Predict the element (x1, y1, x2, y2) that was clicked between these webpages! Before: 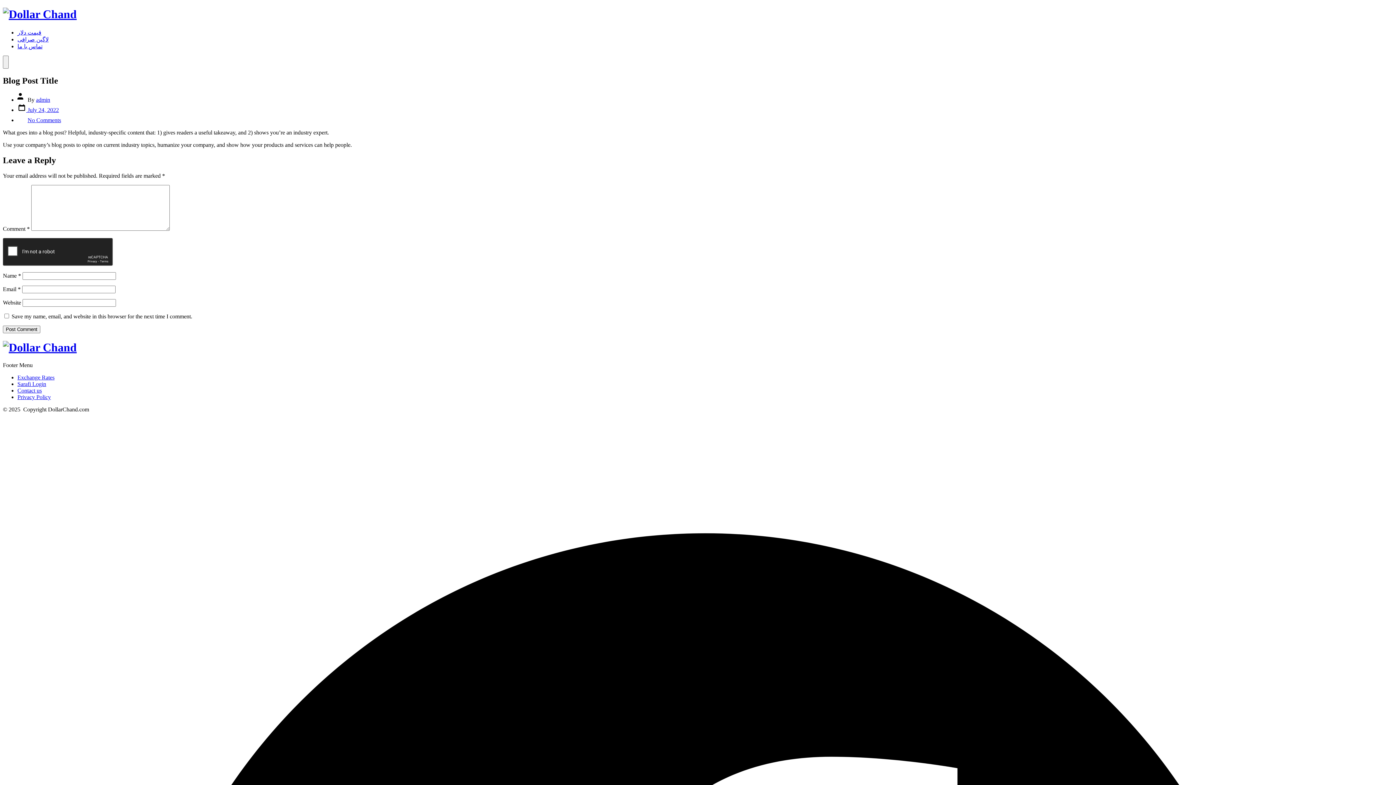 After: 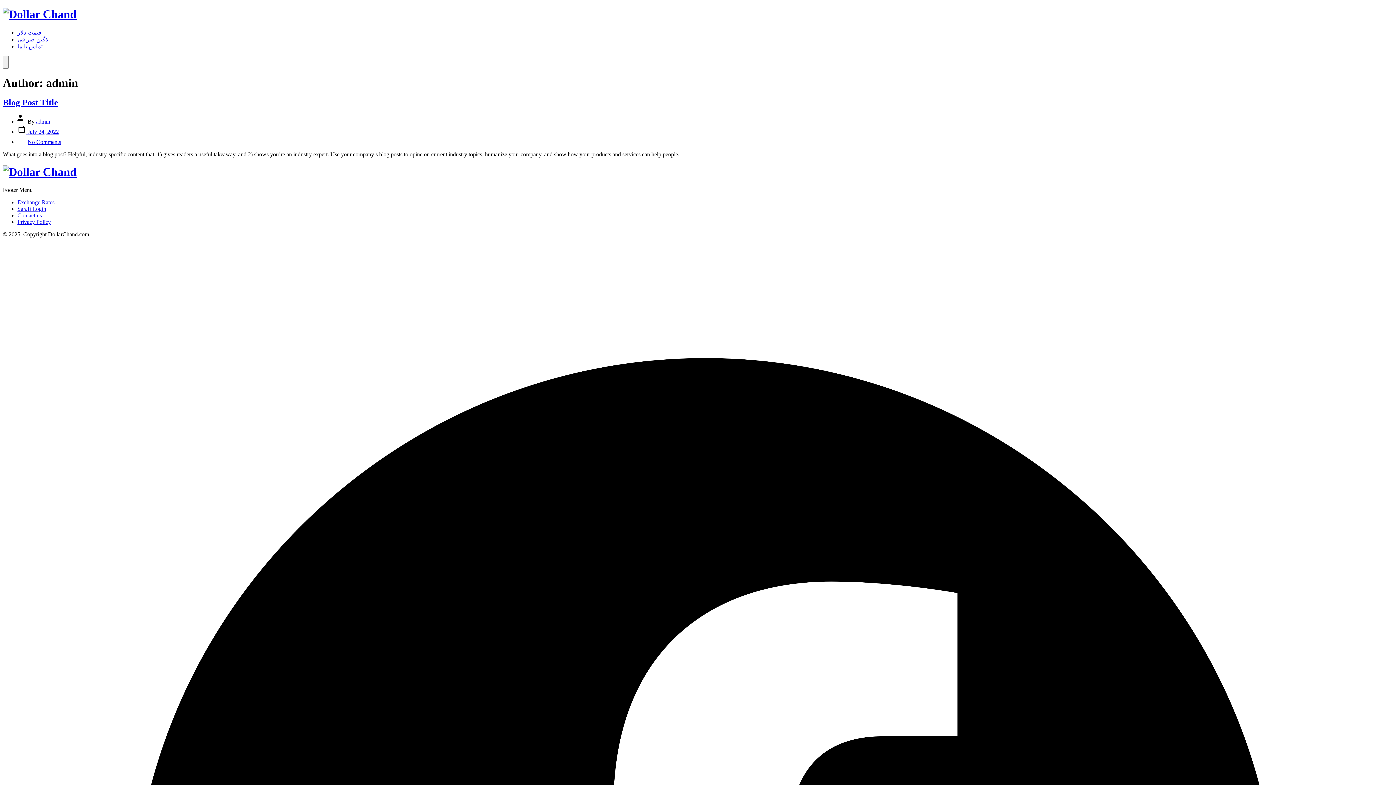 Action: bbox: (36, 96, 50, 102) label: admin